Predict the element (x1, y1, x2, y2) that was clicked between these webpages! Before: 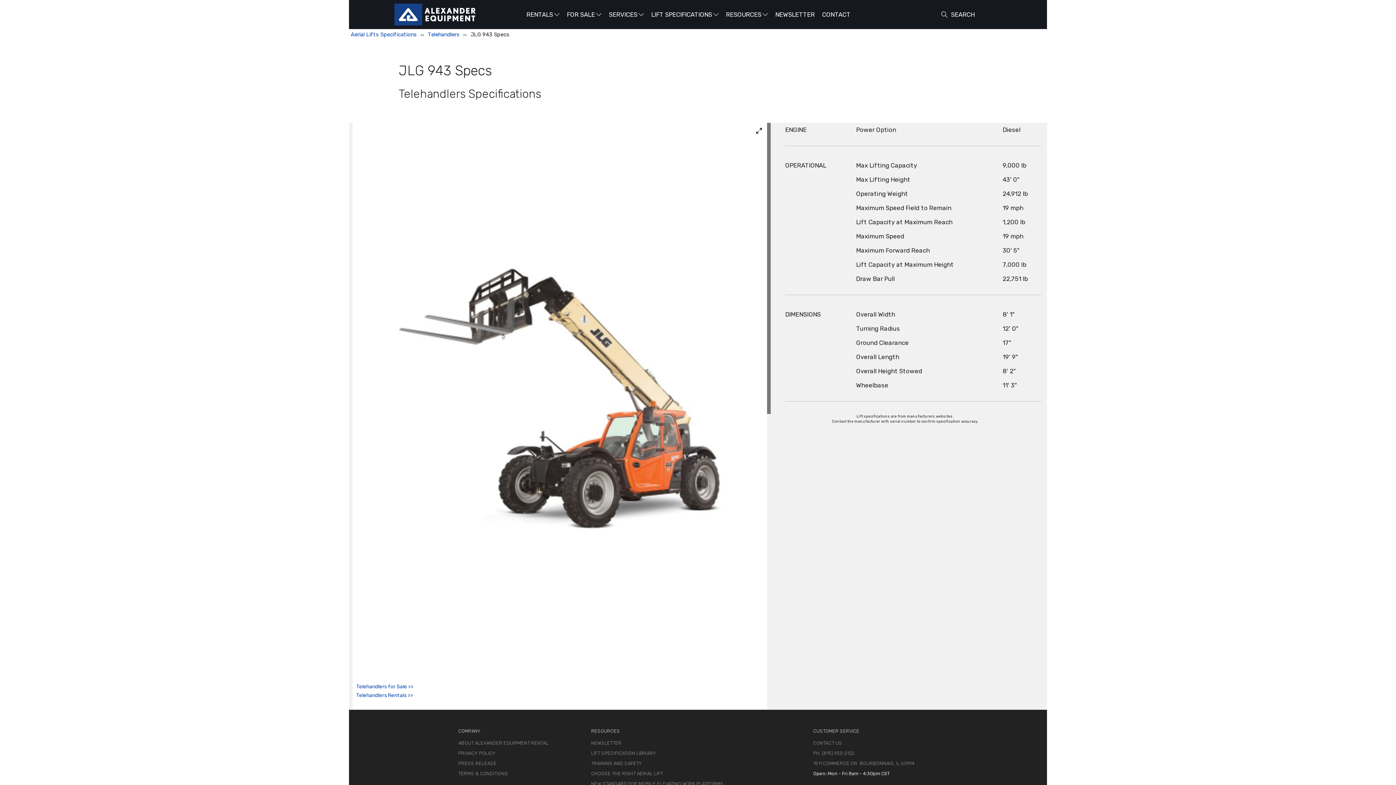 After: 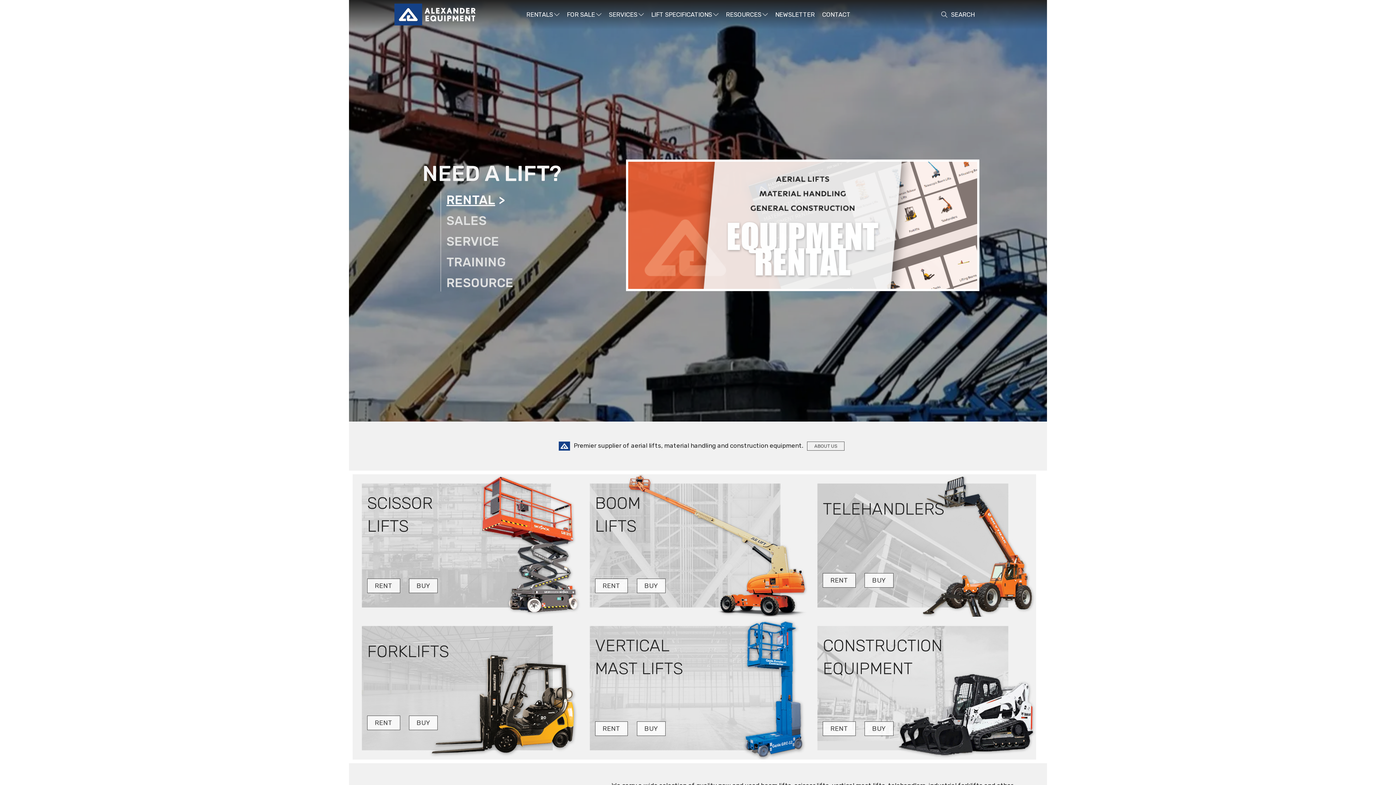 Action: bbox: (349, 0, 523, 29)